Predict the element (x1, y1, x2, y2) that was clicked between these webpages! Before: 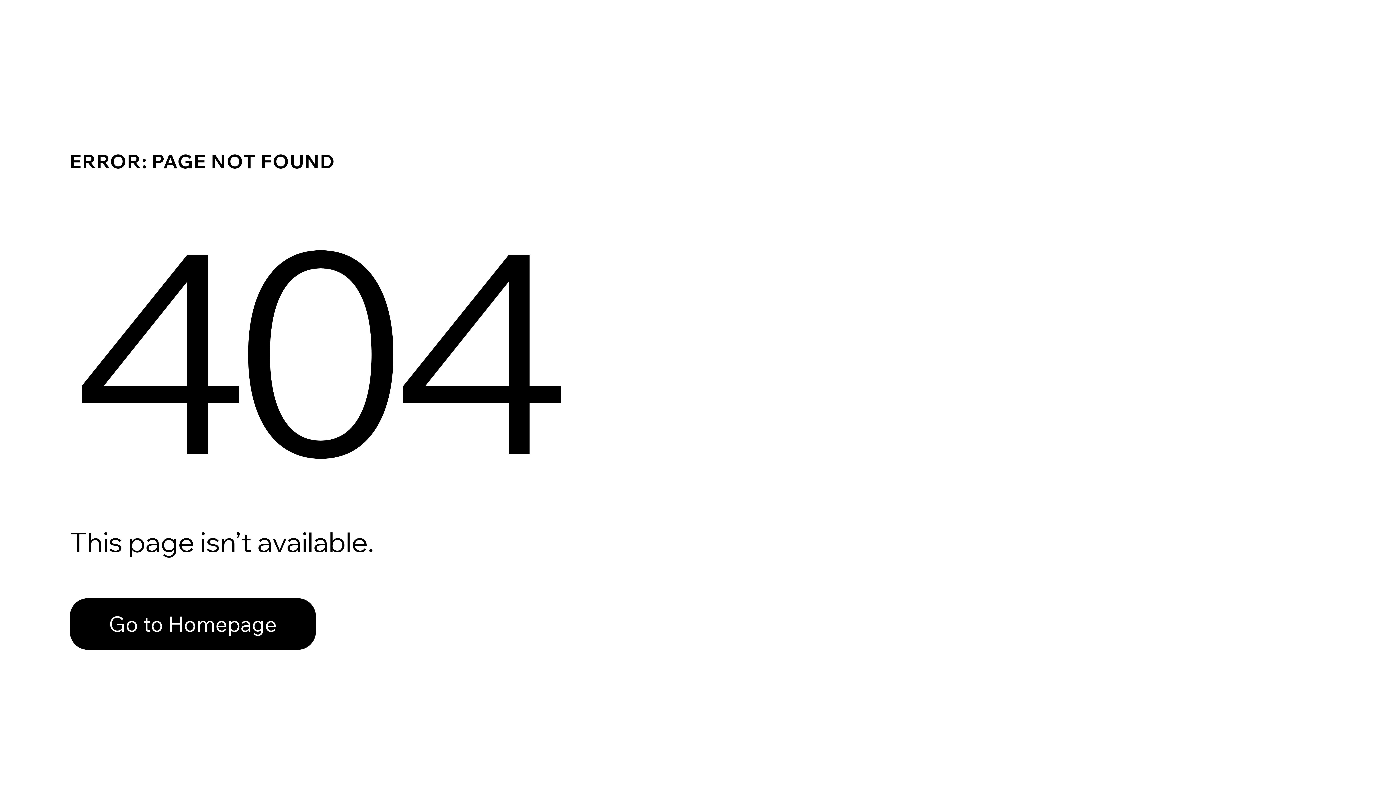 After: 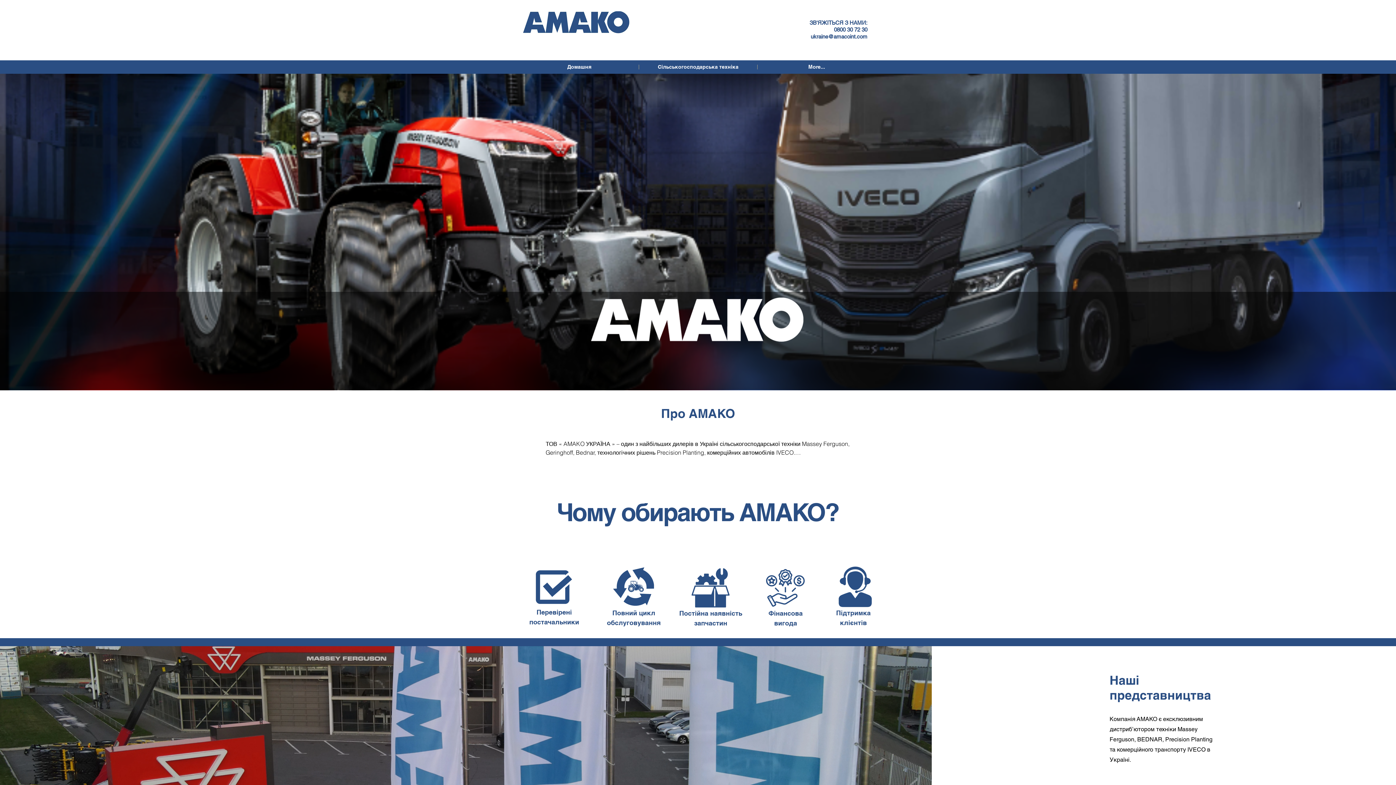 Action: bbox: (69, 582, 768, 659) label: Go to Homepage